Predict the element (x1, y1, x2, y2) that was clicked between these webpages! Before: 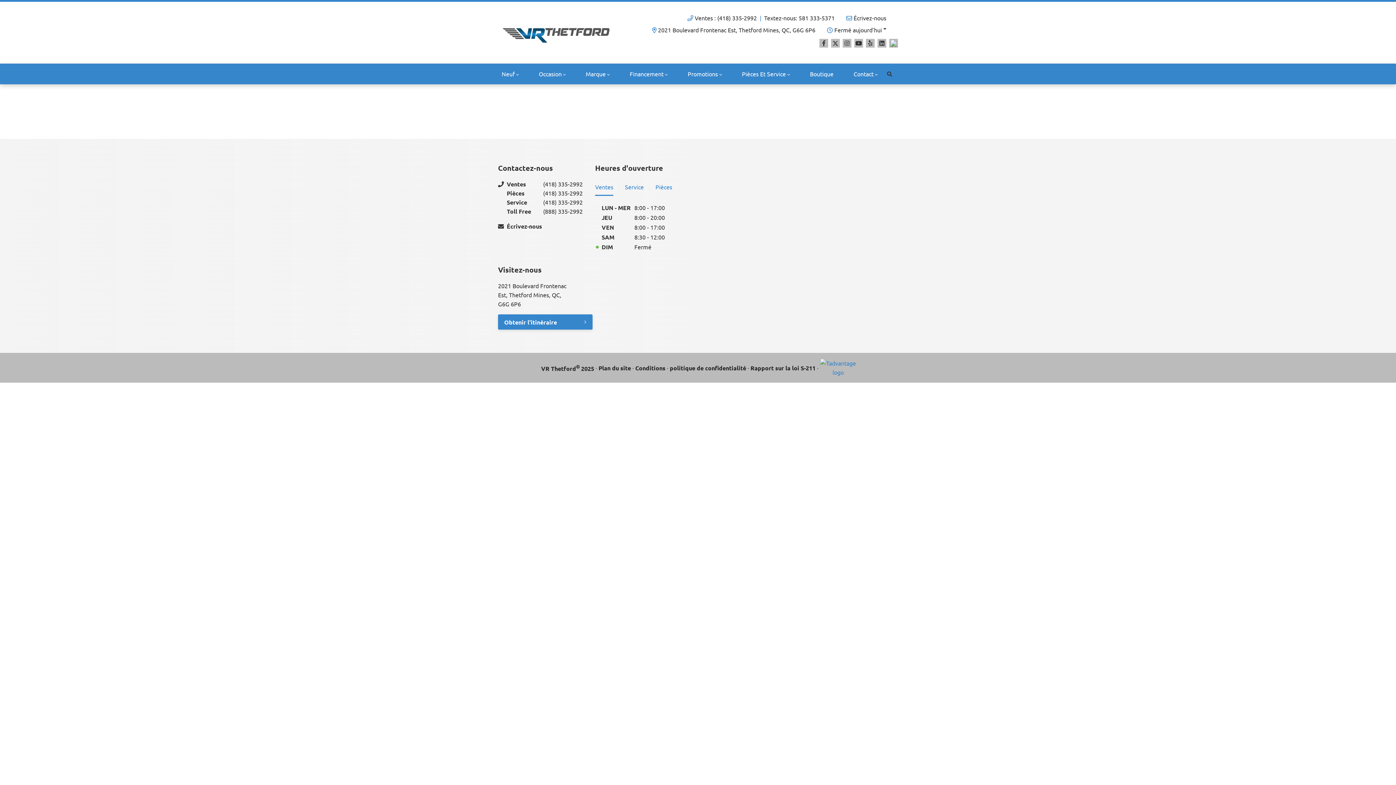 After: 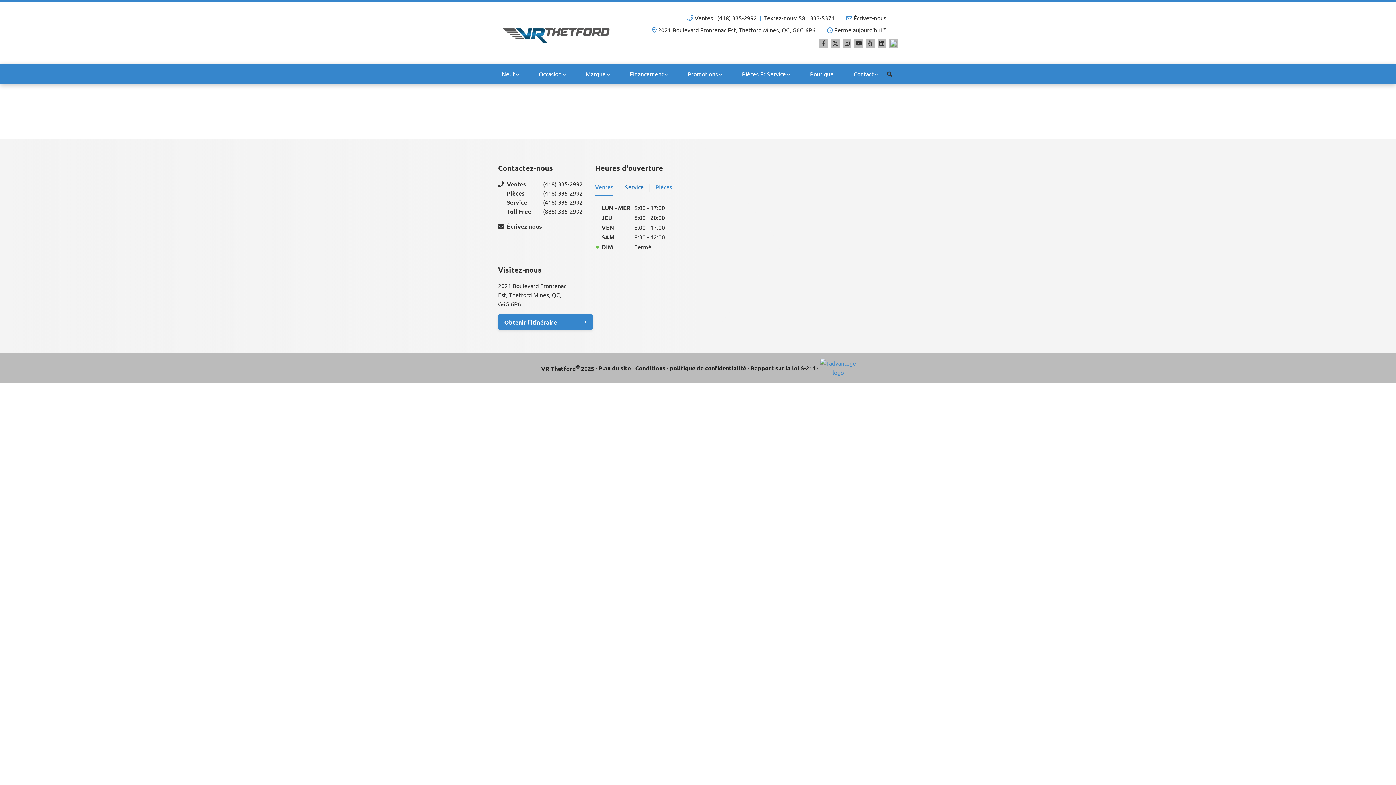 Action: label: Service bbox: (625, 179, 644, 196)